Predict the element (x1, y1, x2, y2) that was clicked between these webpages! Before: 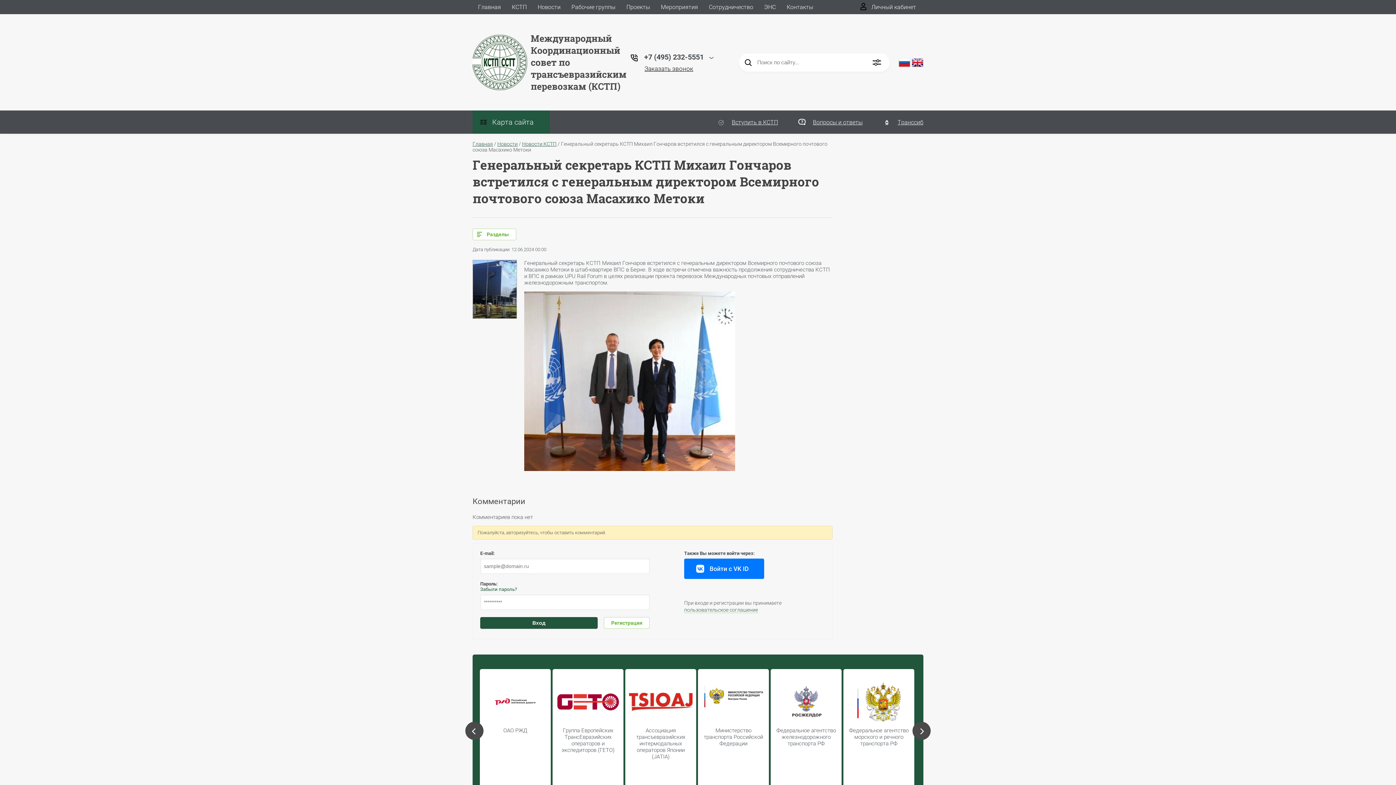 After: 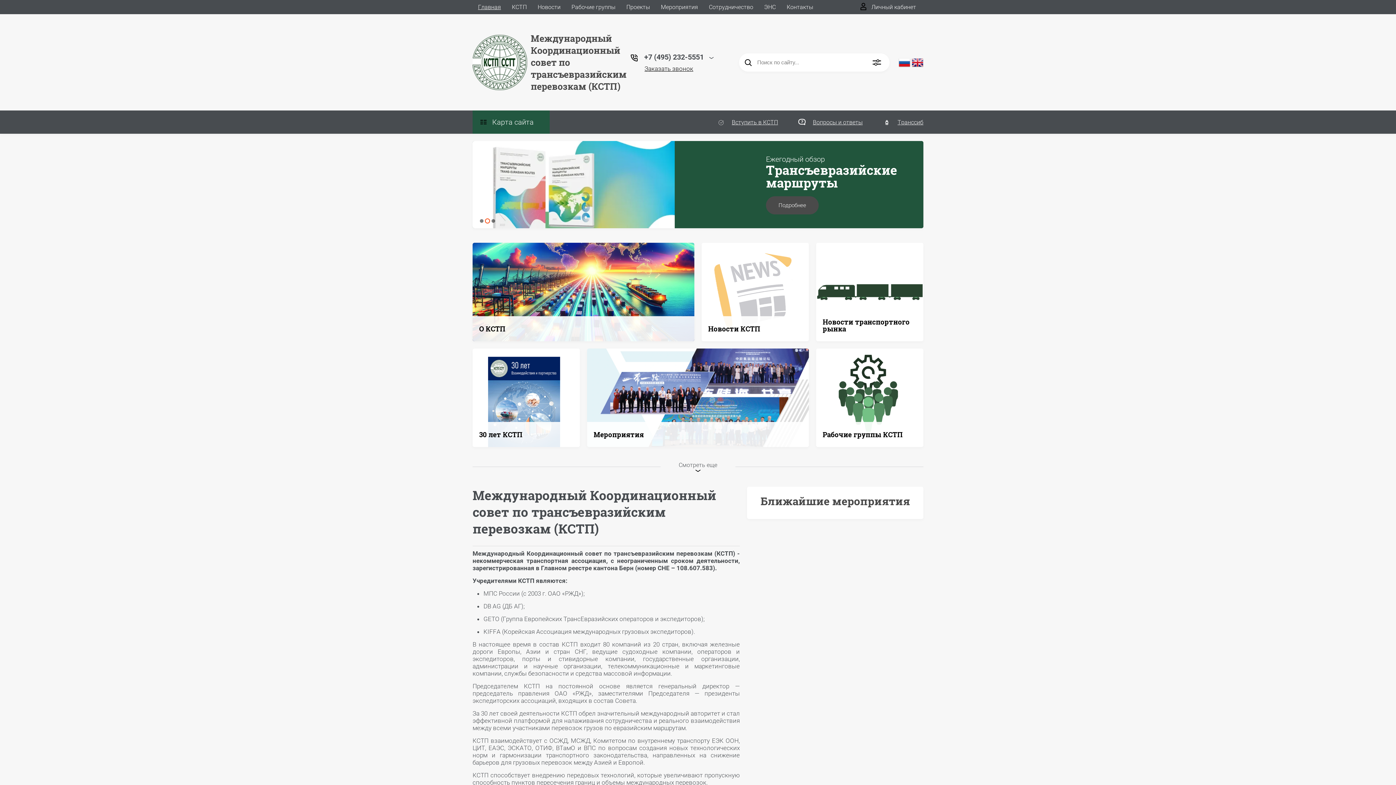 Action: label: Главная bbox: (472, 0, 506, 14)